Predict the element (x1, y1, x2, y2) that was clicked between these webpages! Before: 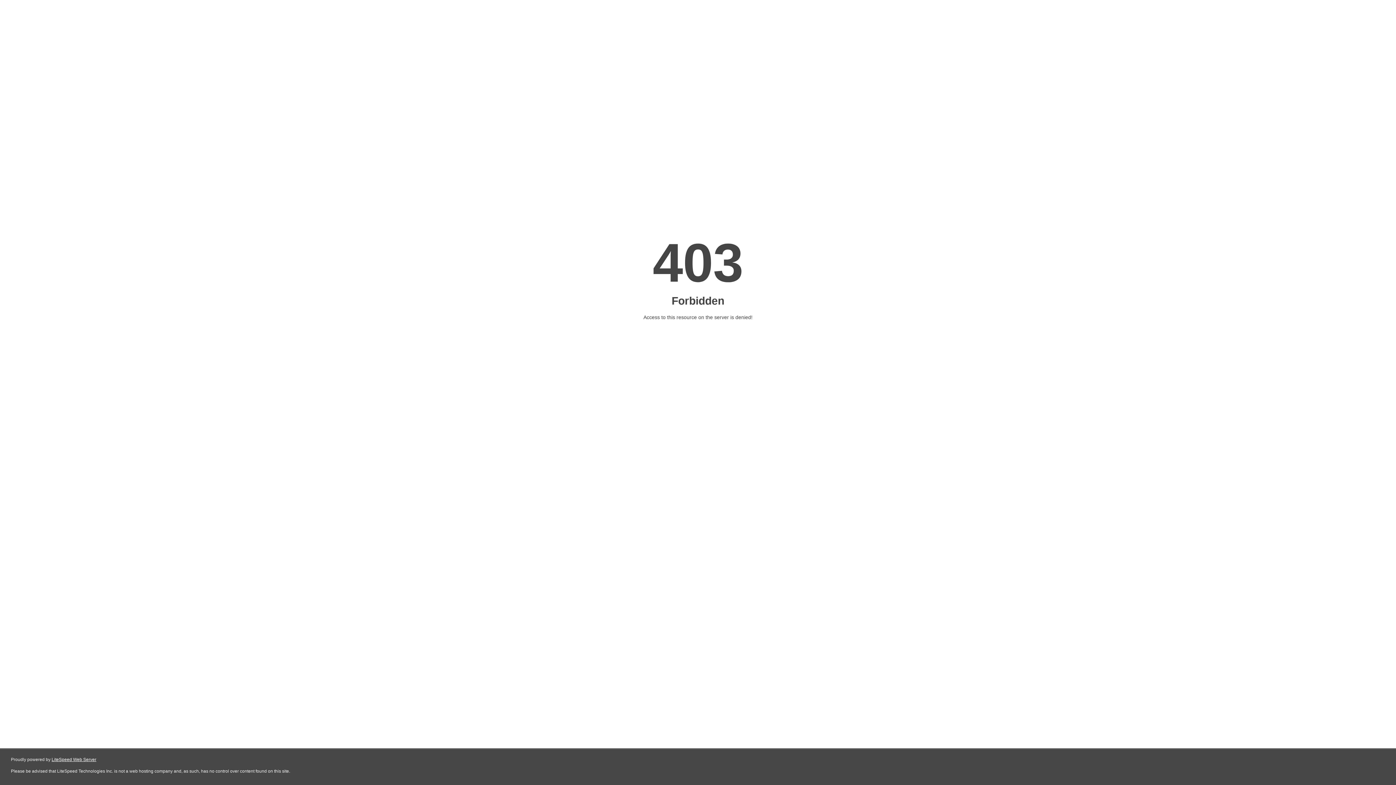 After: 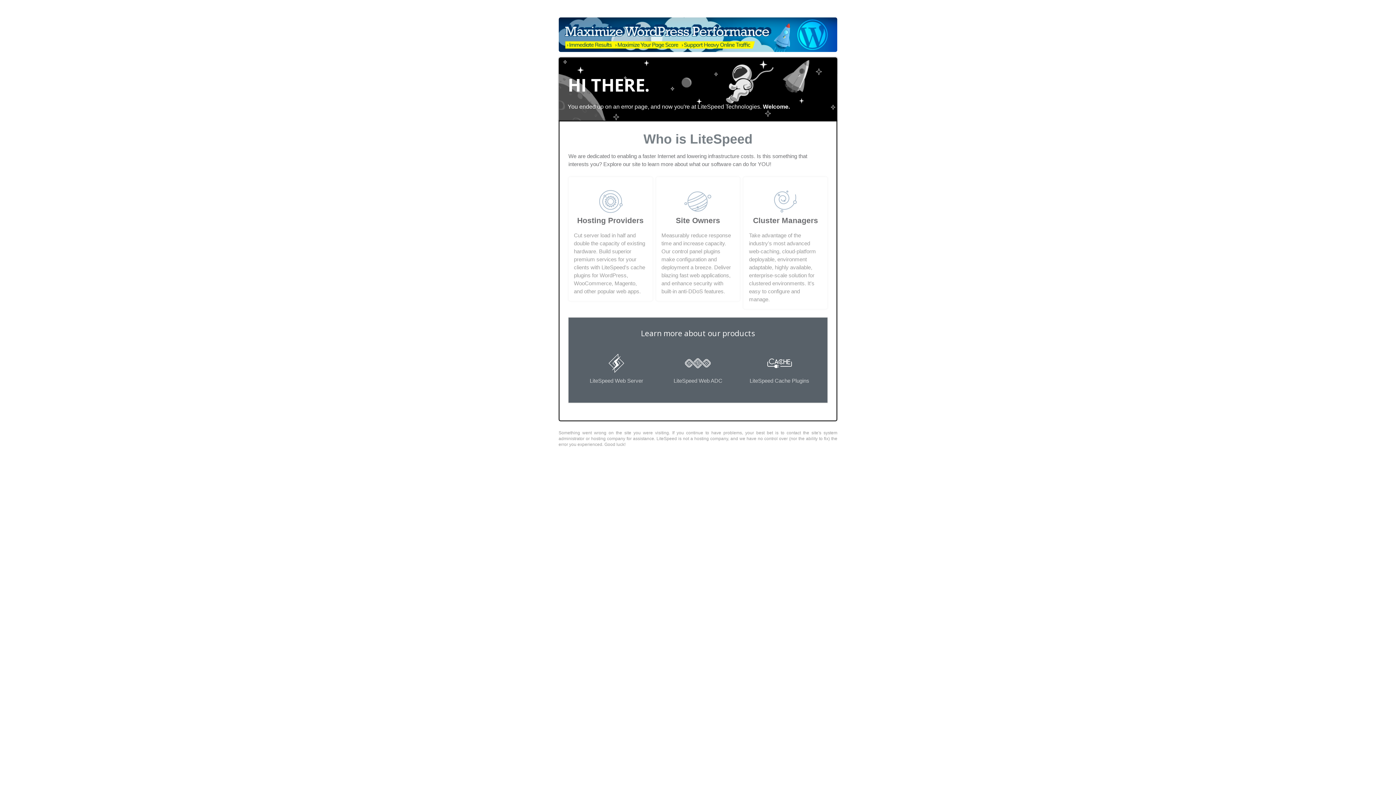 Action: label: LiteSpeed Web Server bbox: (51, 757, 96, 762)